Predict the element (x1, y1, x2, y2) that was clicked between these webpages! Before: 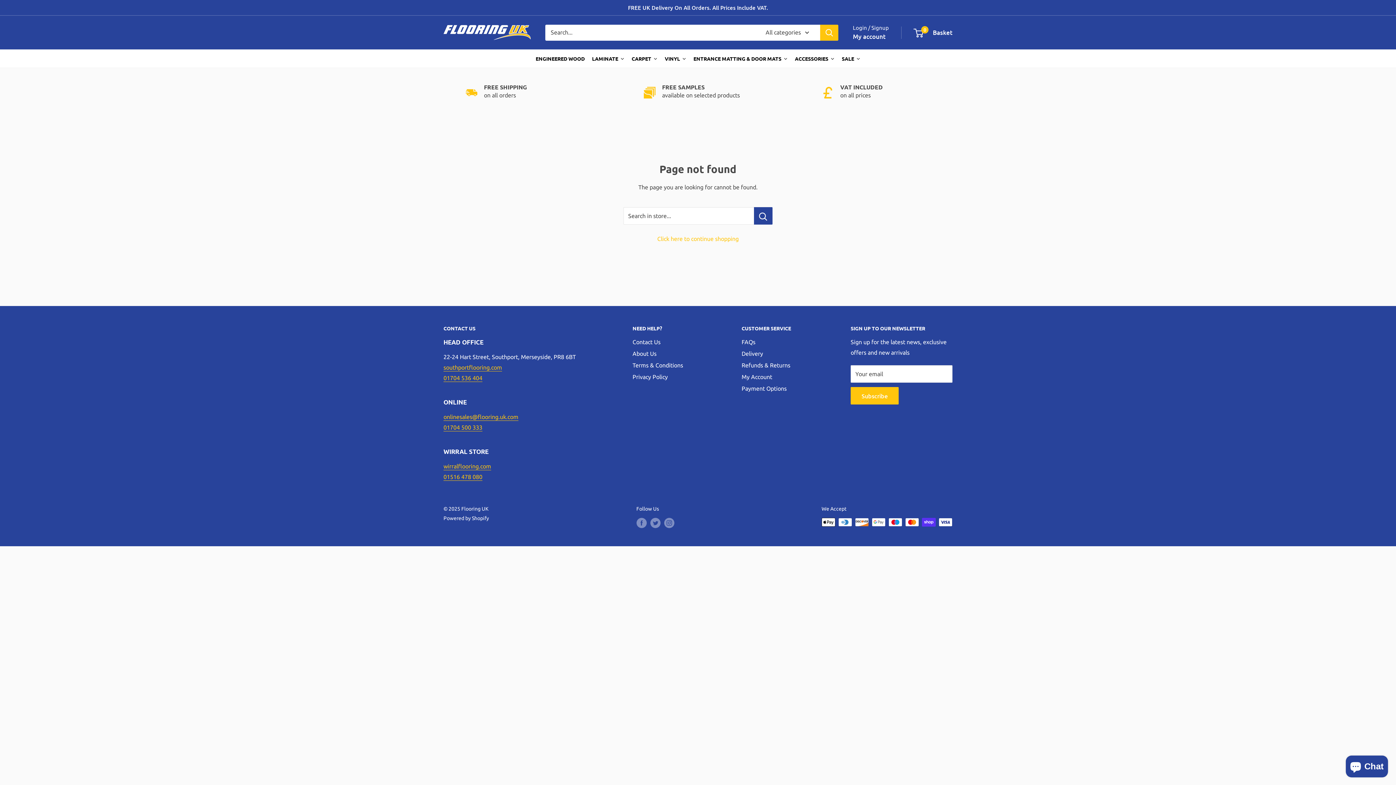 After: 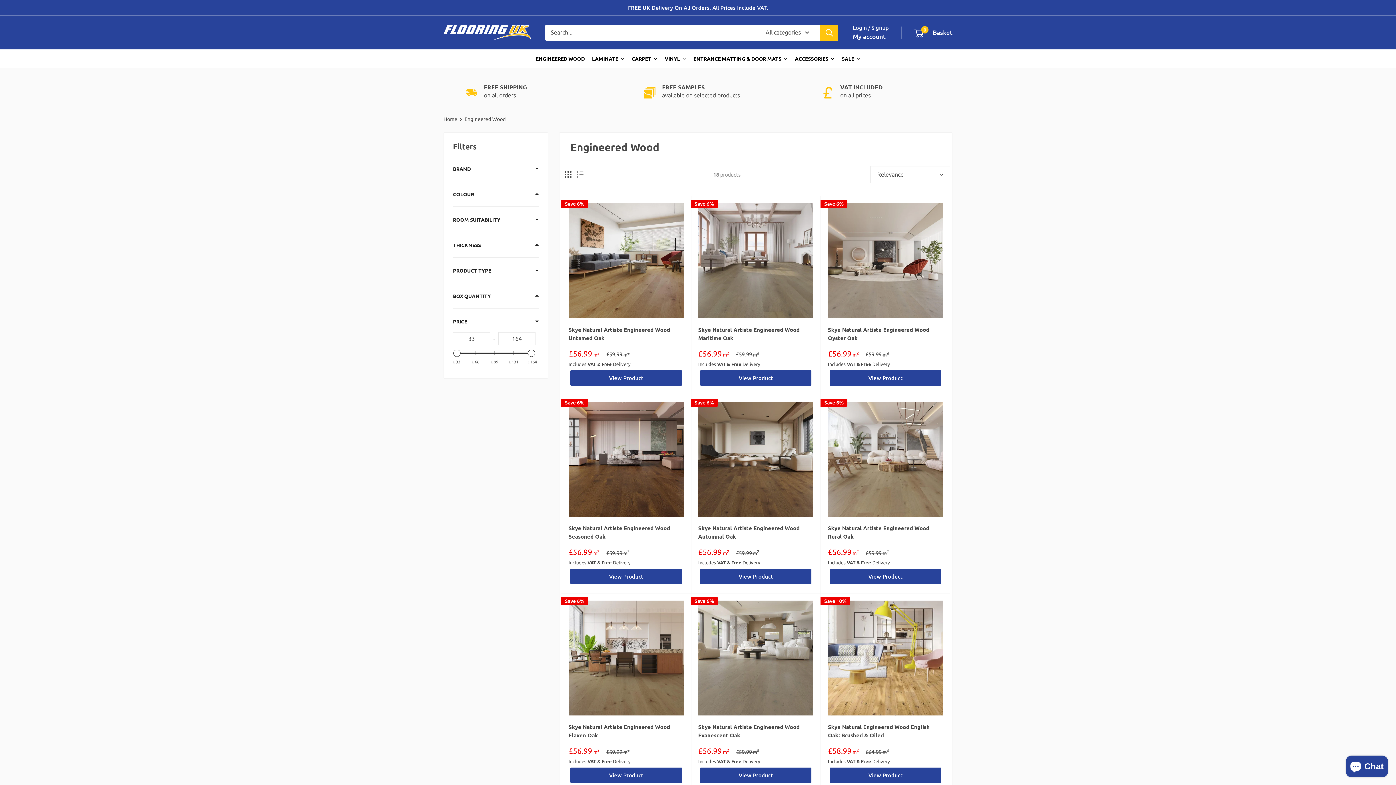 Action: bbox: (532, 49, 588, 67) label: ENGINEERED WOOD